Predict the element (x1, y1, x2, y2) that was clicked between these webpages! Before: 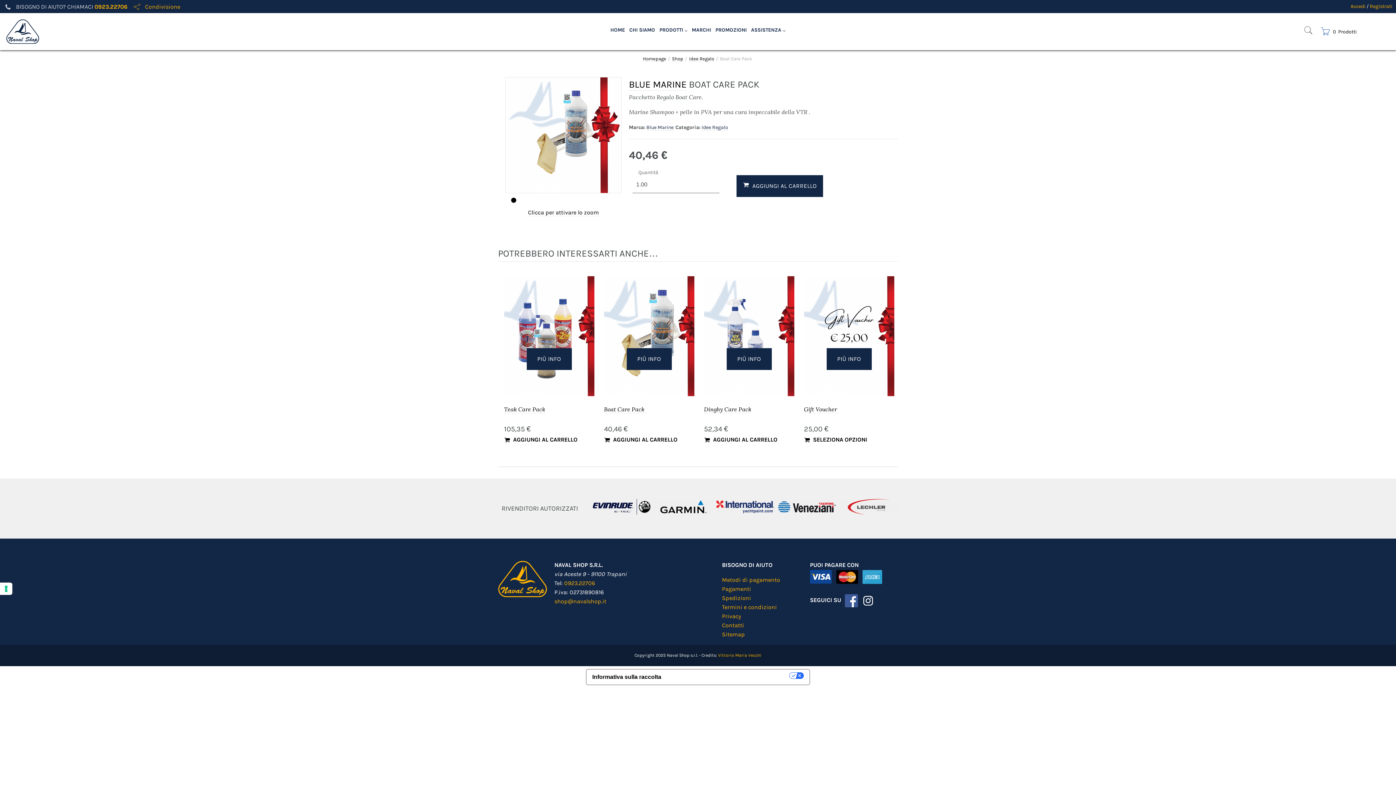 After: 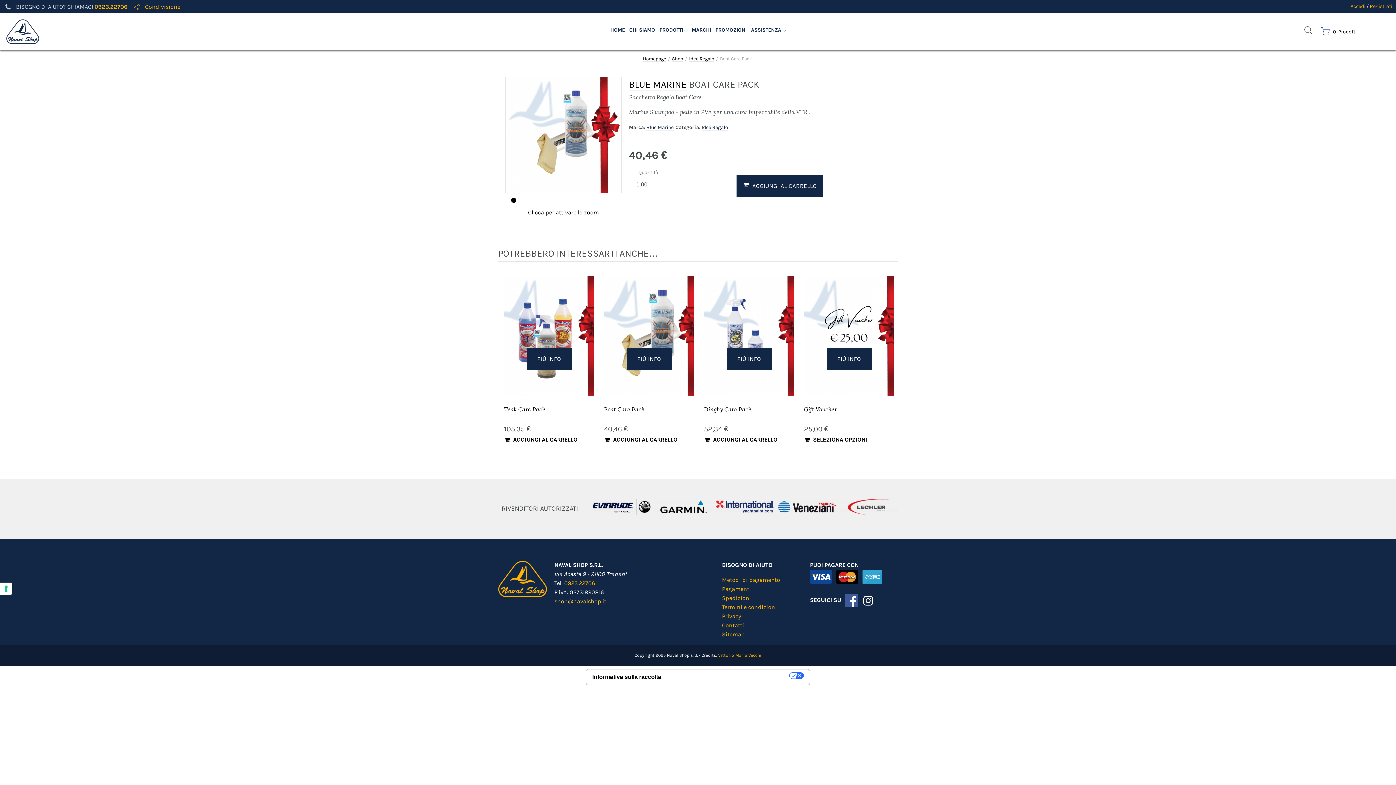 Action: label: shop@navalshop.it bbox: (554, 598, 606, 604)